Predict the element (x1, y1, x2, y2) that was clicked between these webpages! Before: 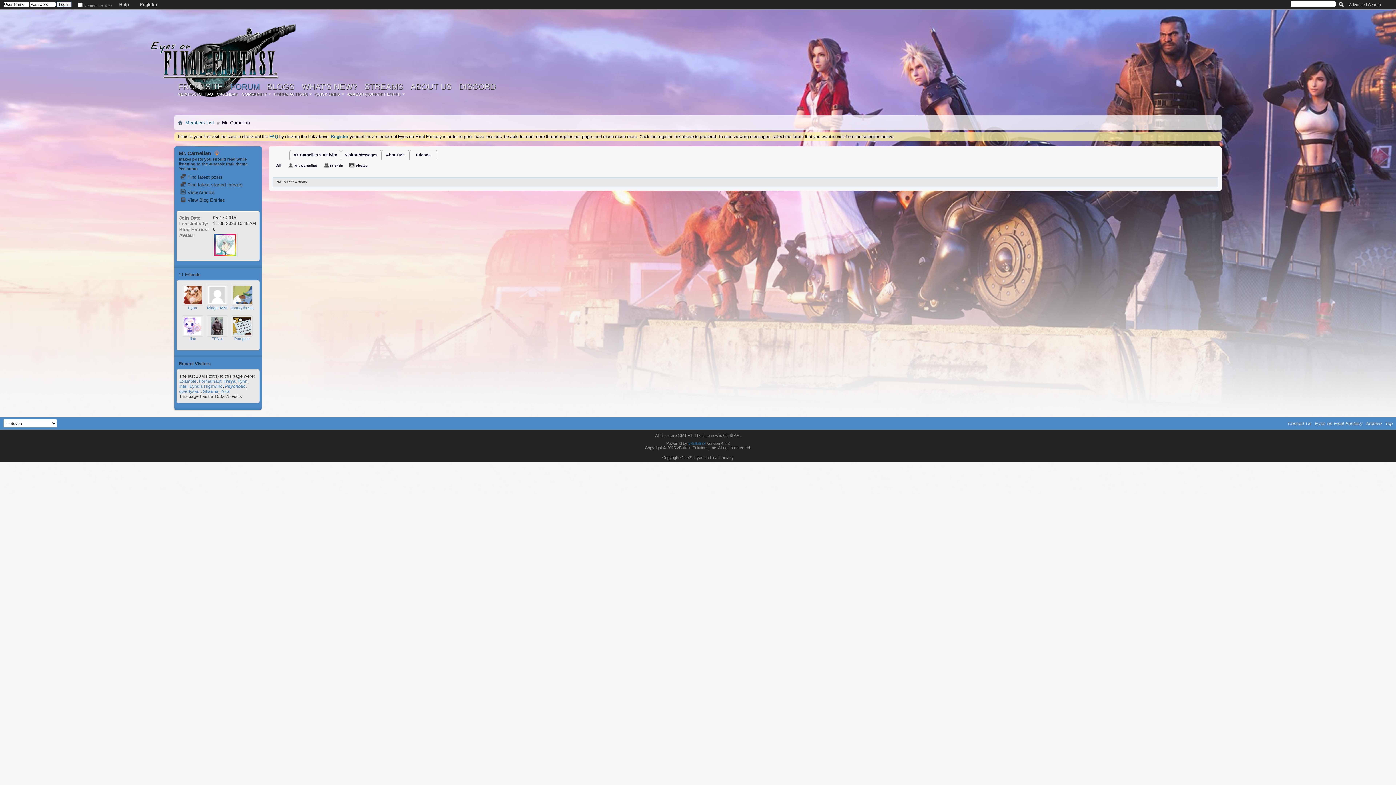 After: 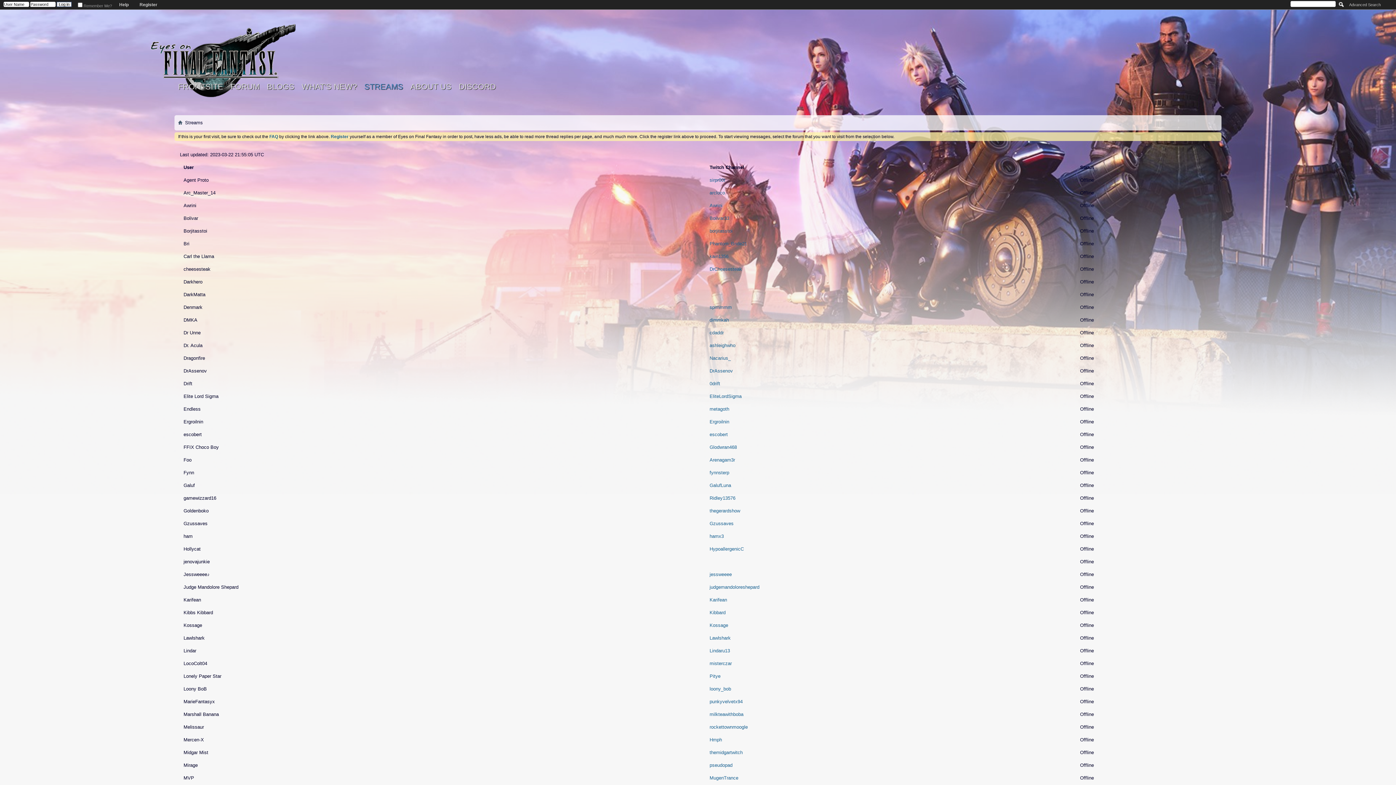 Action: label: STREAMS bbox: (360, 82, 406, 91)